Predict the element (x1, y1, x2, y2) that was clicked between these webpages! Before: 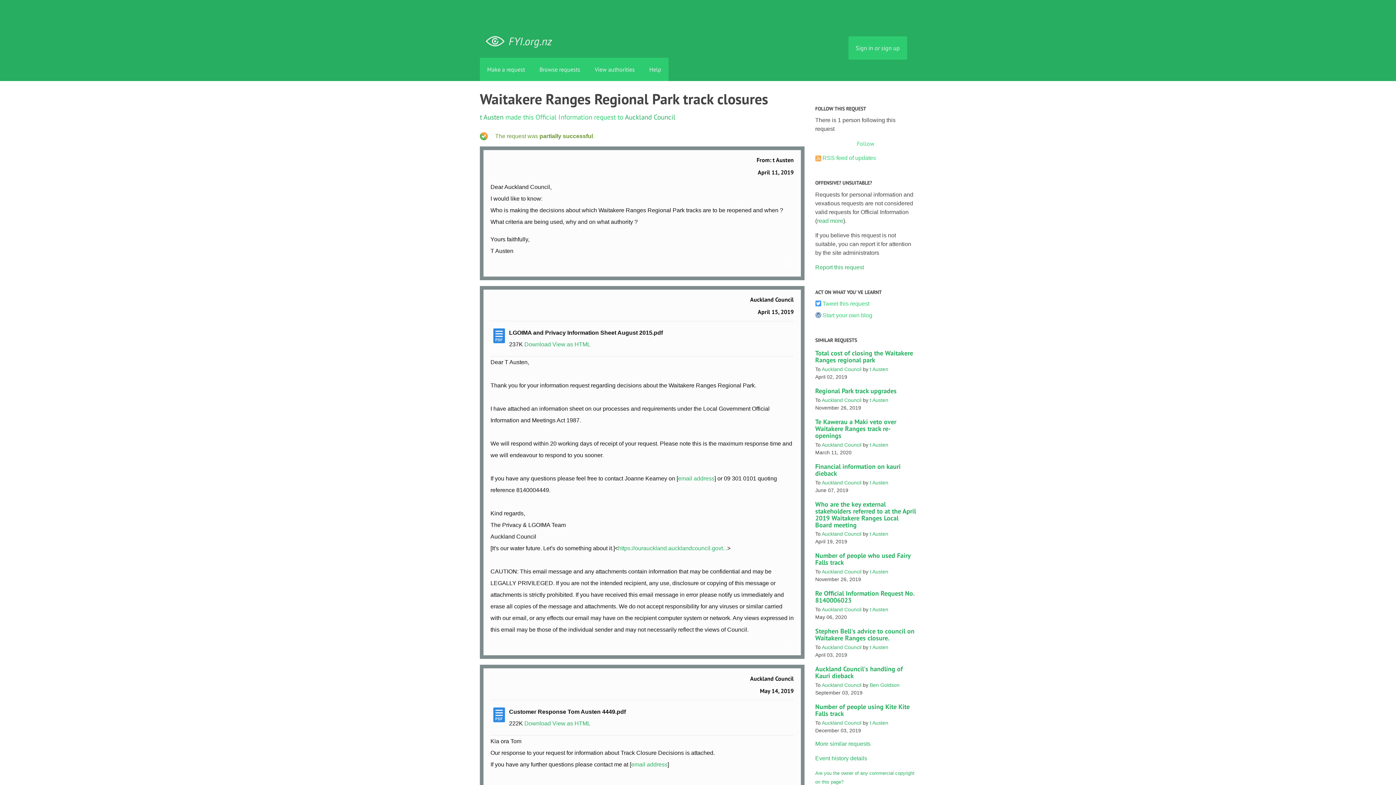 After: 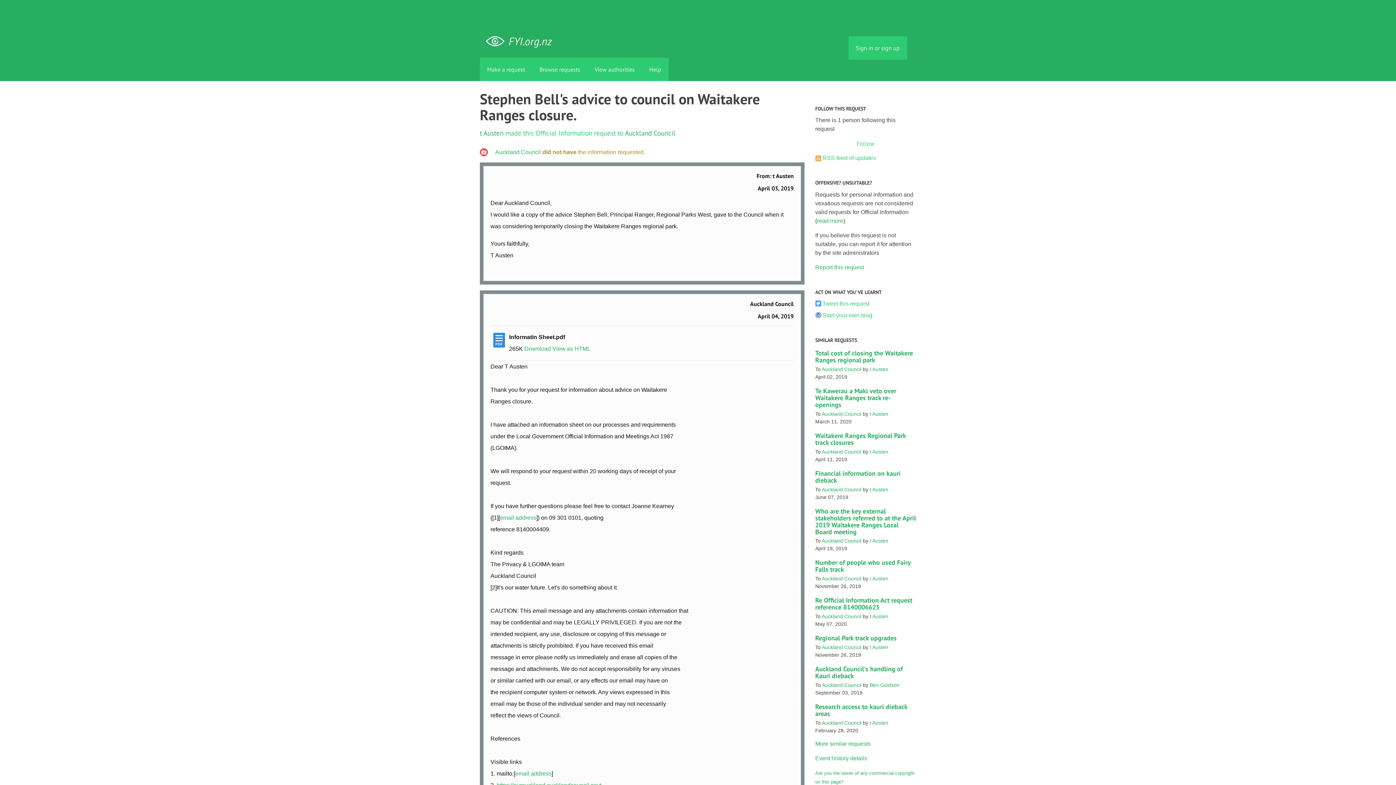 Action: bbox: (815, 627, 914, 642) label: Stephen Bell's advice to council on Waitakere Ranges closure.